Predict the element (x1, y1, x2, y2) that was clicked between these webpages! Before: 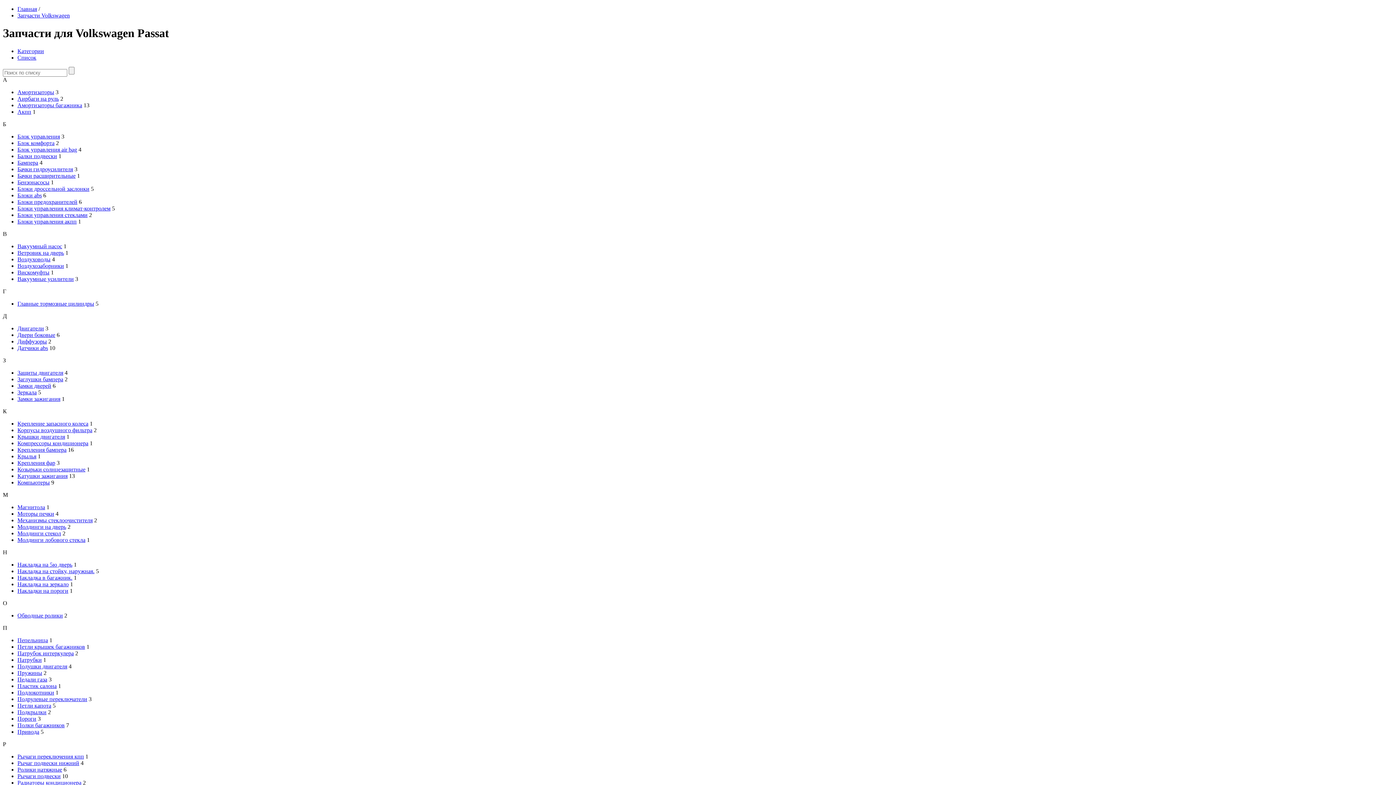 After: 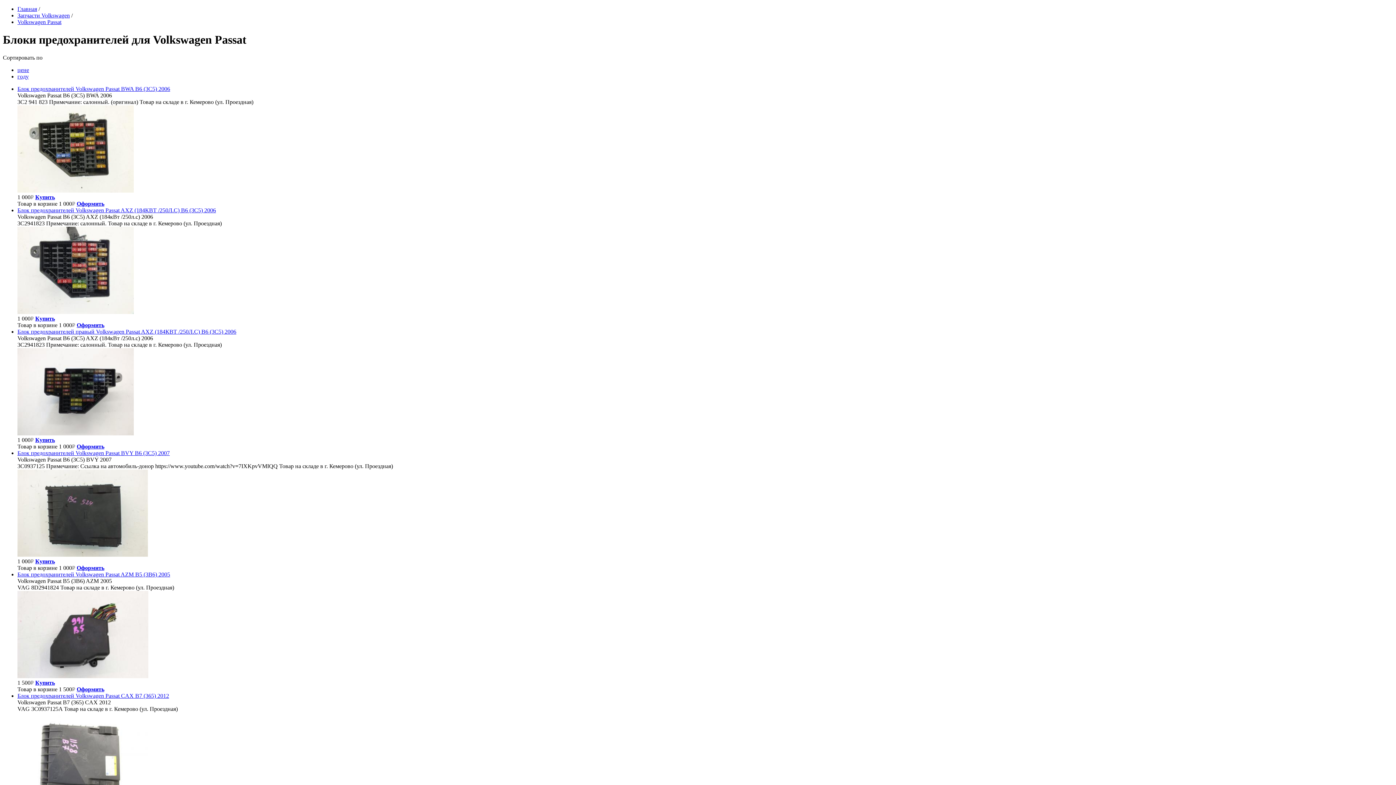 Action: bbox: (17, 198, 77, 205) label: Блоки предохранителей